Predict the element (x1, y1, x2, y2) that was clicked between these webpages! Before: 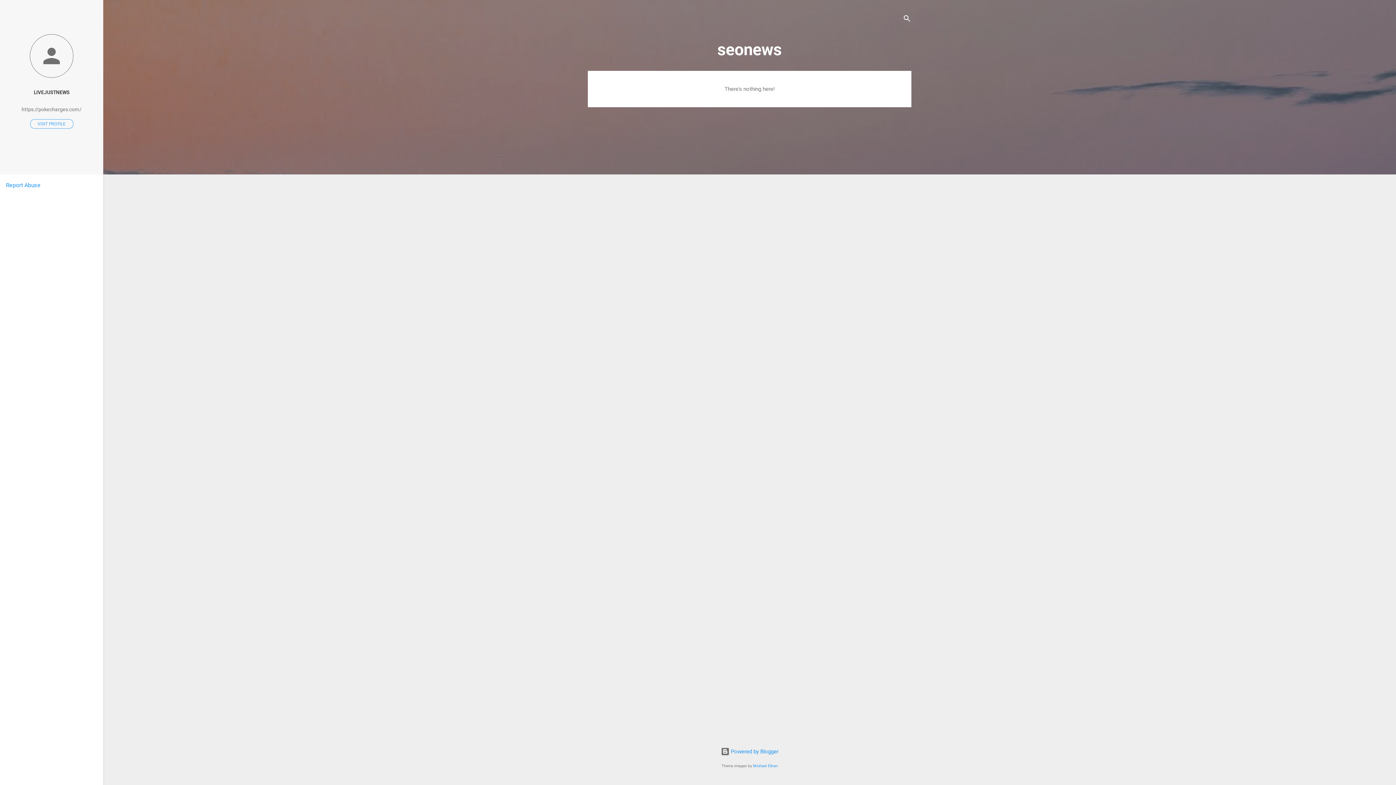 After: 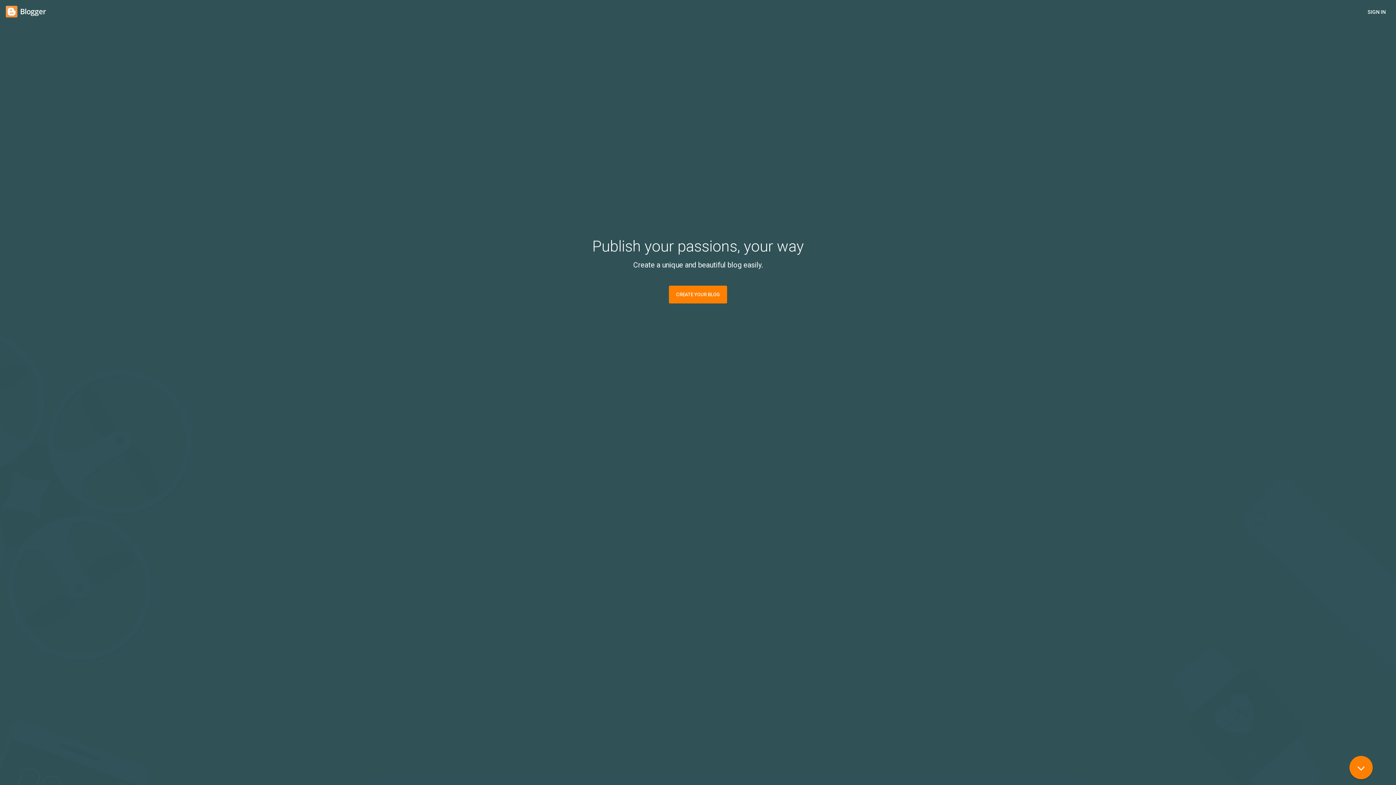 Action: bbox: (720, 748, 778, 755) label:  Powered by Blogger